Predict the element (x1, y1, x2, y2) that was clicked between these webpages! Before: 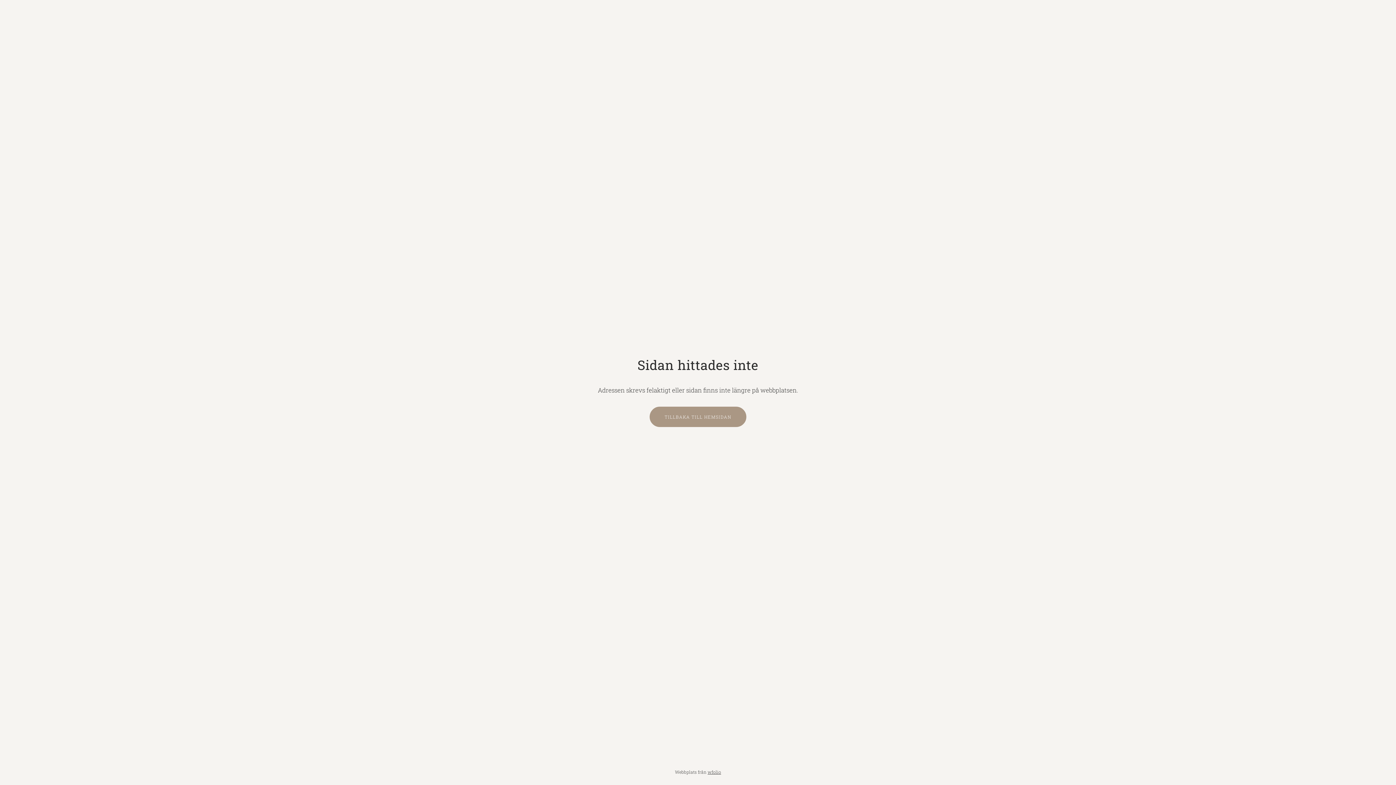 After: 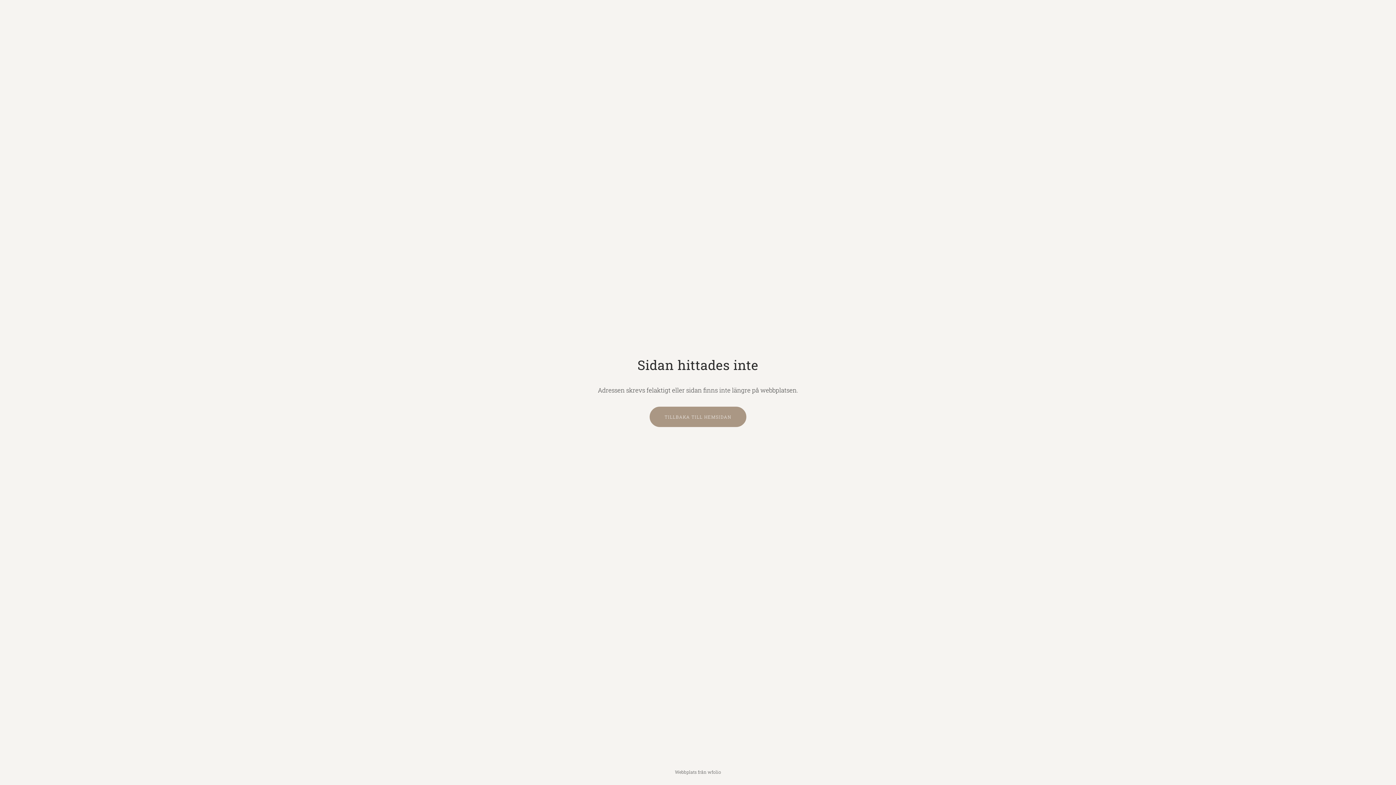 Action: label: wfolio bbox: (707, 769, 721, 775)